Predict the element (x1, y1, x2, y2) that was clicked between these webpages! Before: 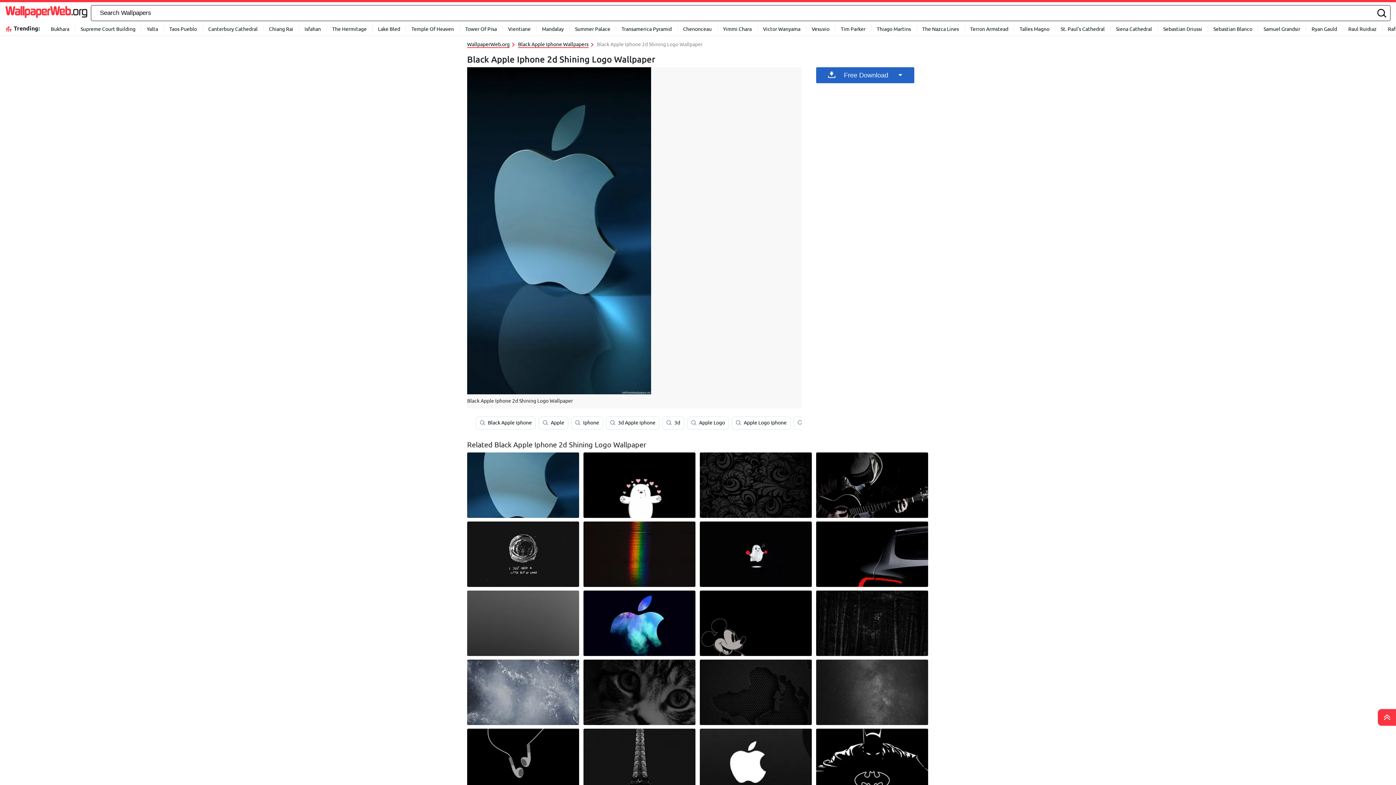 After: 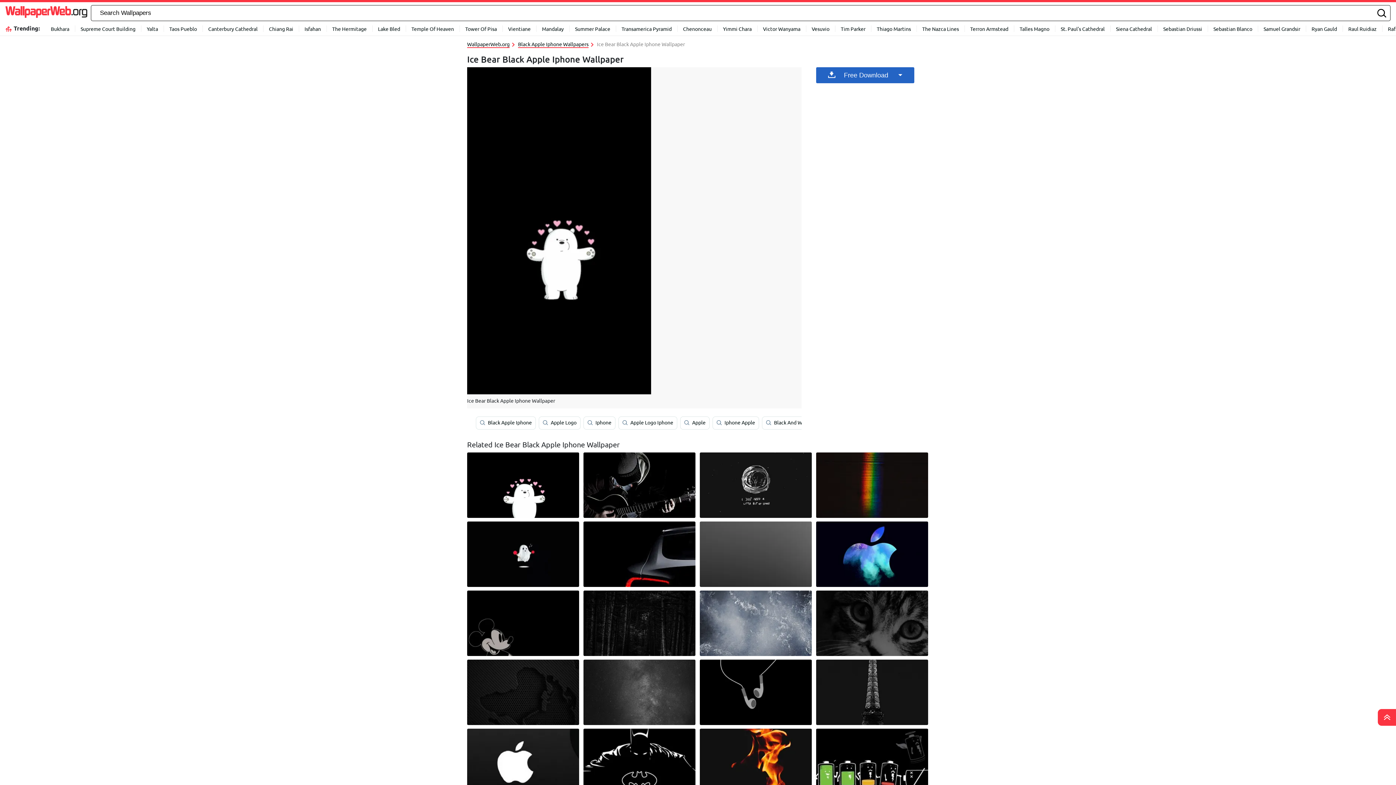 Action: bbox: (583, 452, 695, 518)